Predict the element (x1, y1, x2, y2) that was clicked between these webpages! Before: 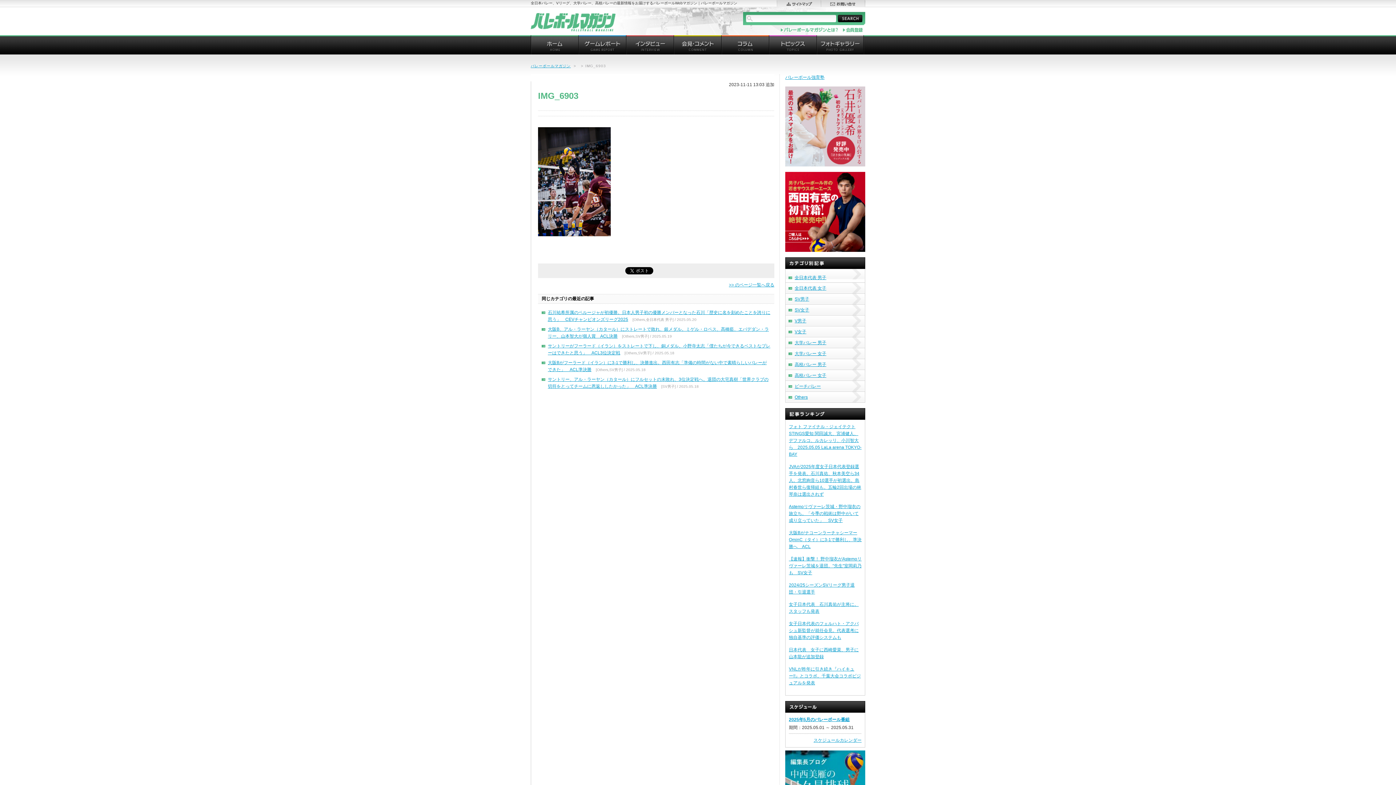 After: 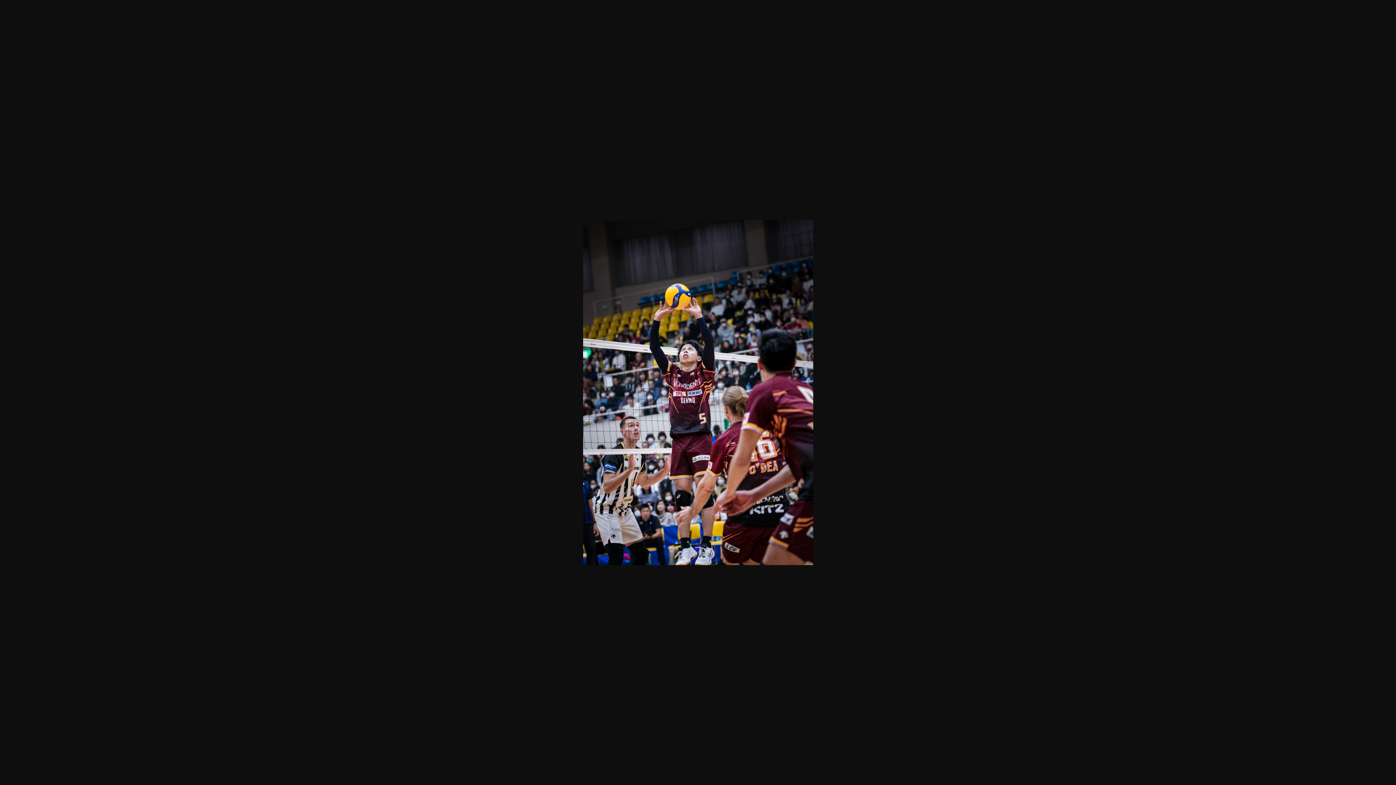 Action: bbox: (538, 228, 610, 234)